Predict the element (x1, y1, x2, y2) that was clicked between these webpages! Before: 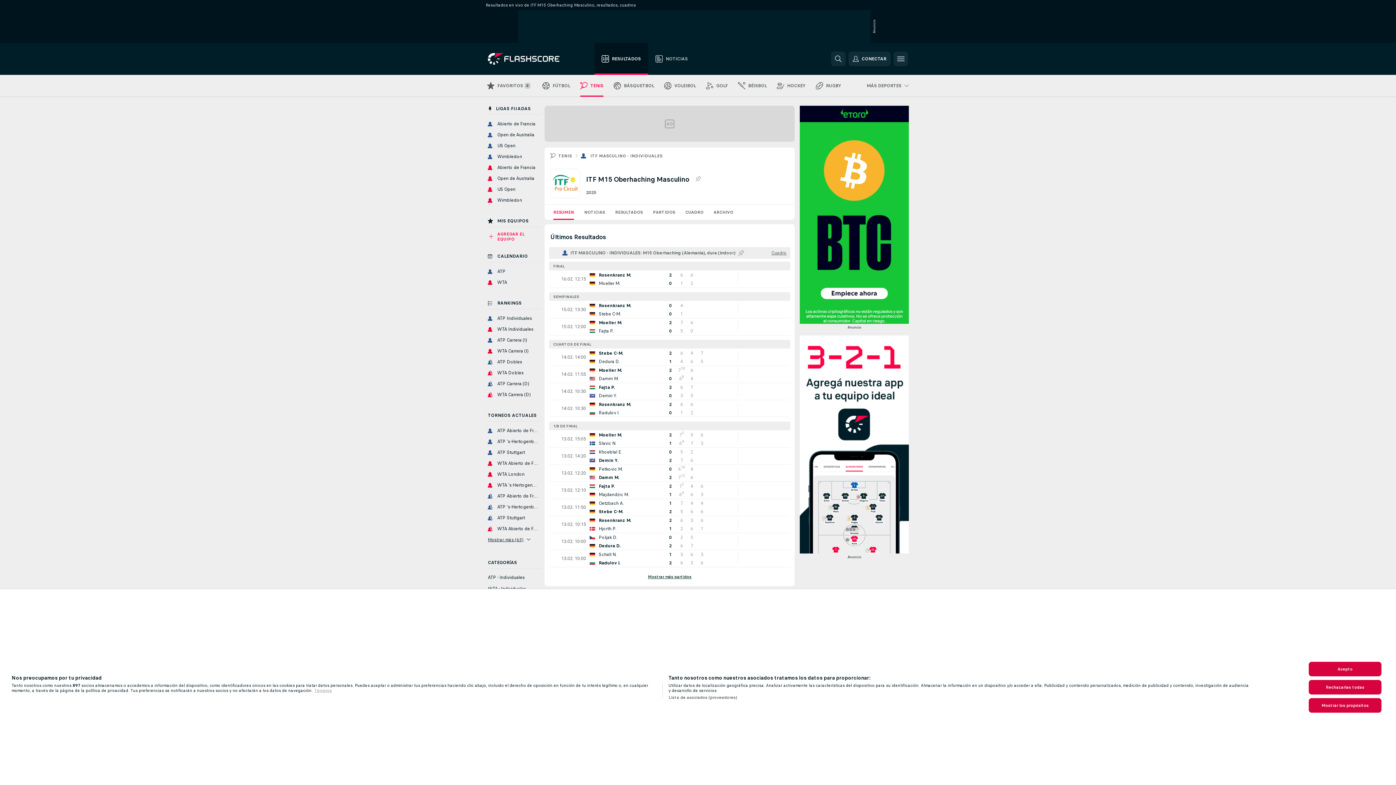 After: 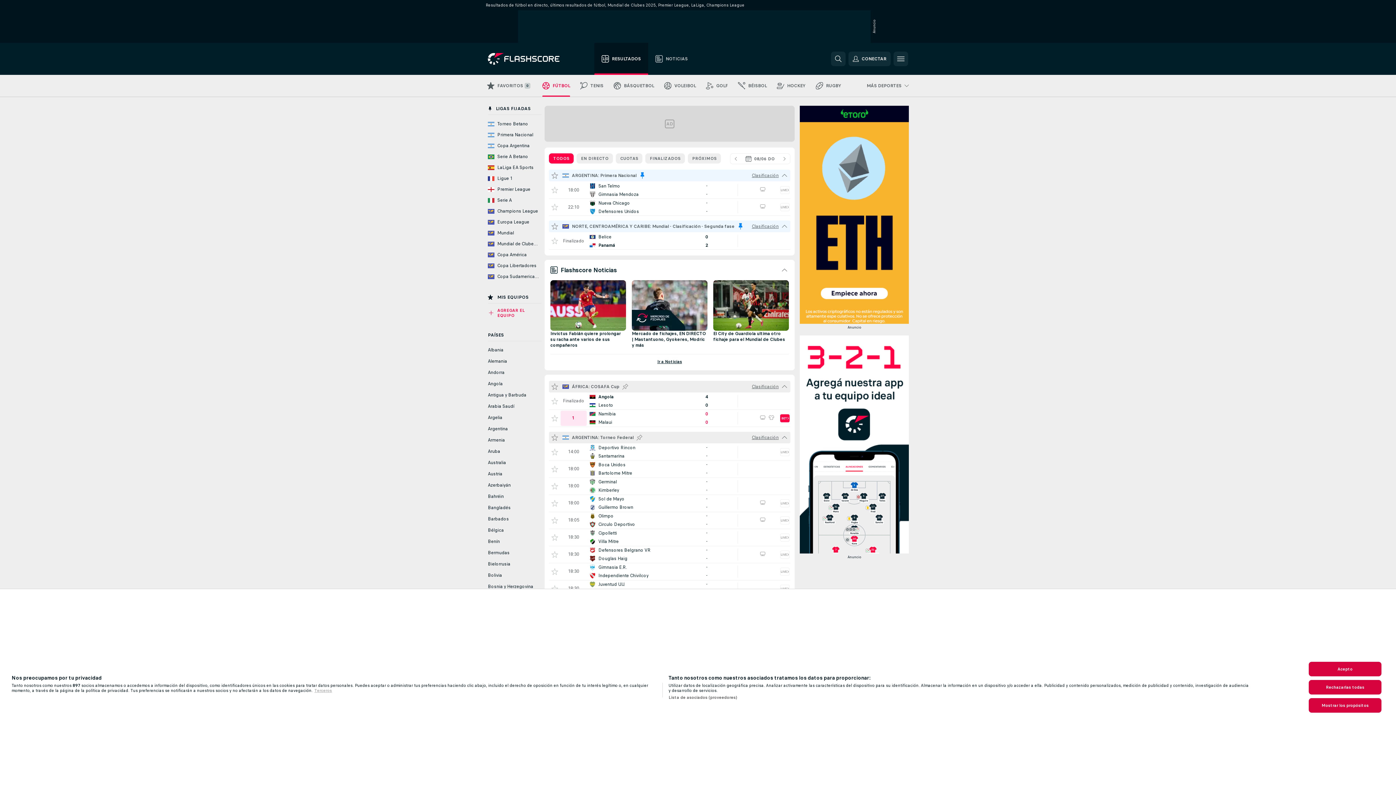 Action: bbox: (488, 53, 569, 64)